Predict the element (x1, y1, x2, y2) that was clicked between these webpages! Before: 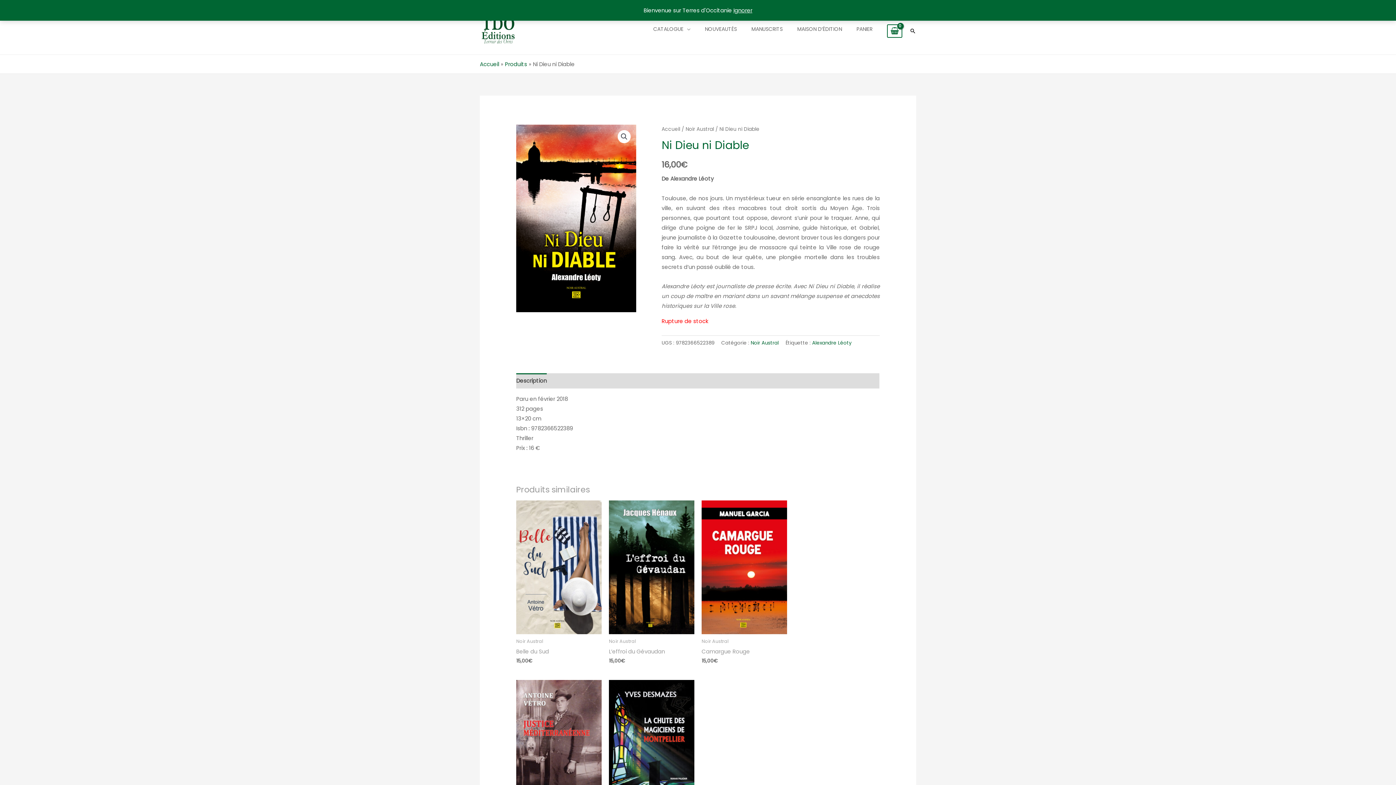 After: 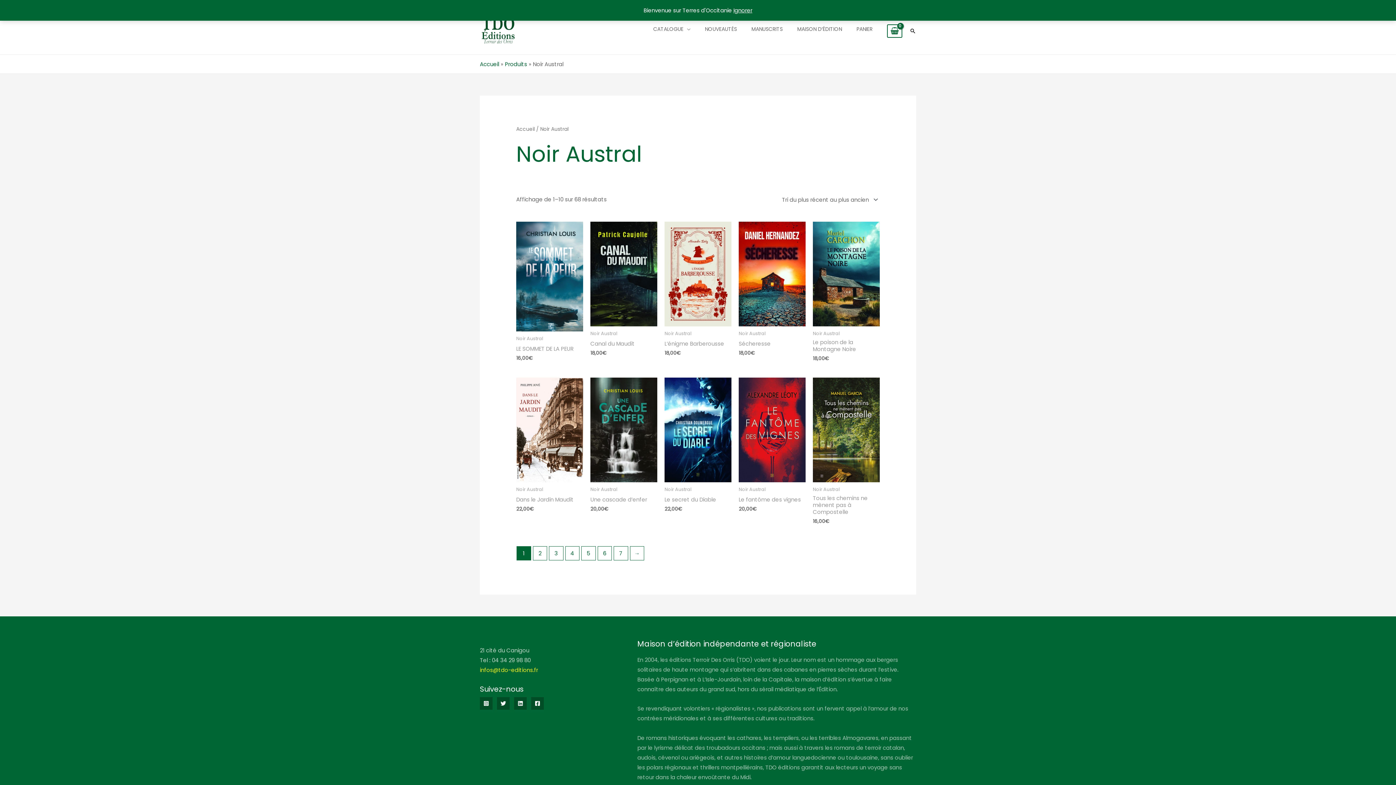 Action: label: Noir Austral bbox: (685, 125, 714, 132)